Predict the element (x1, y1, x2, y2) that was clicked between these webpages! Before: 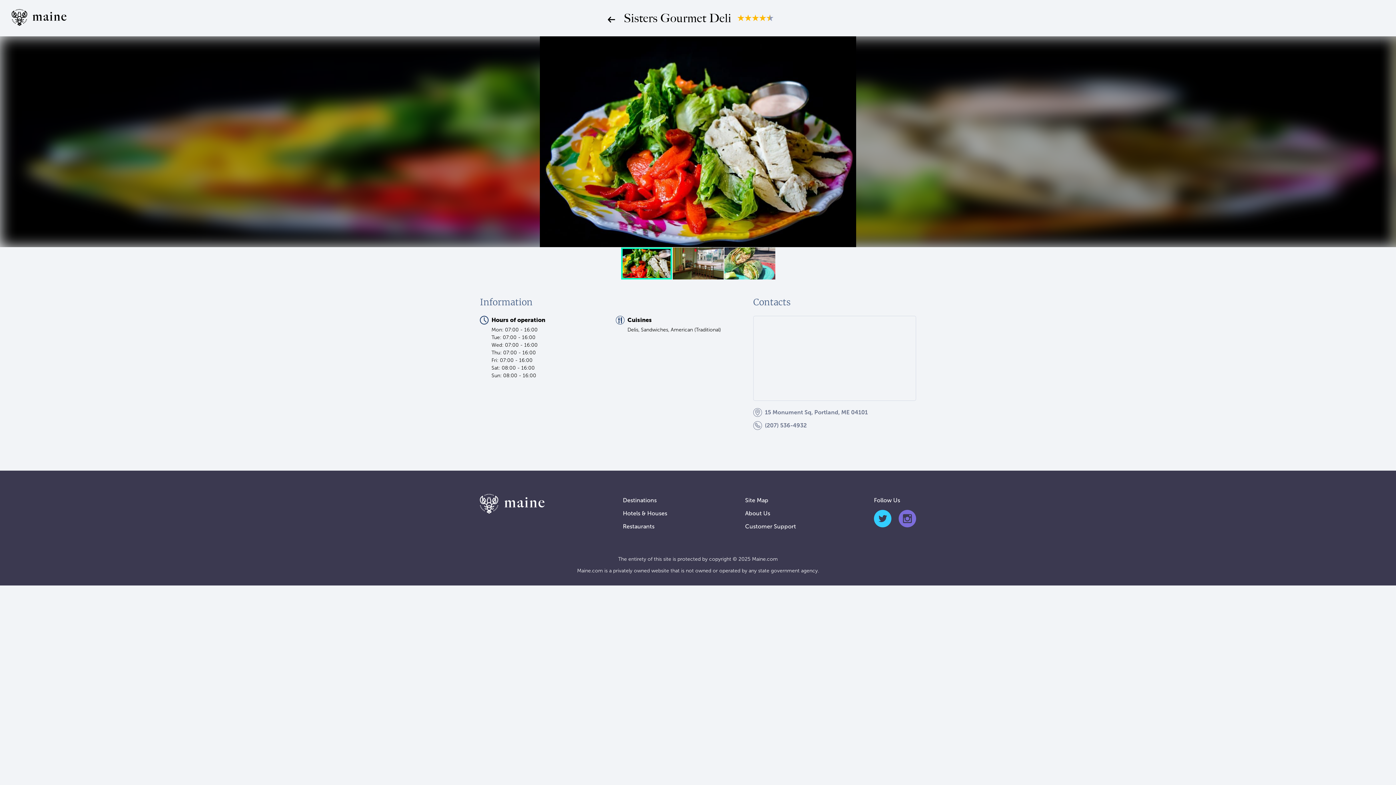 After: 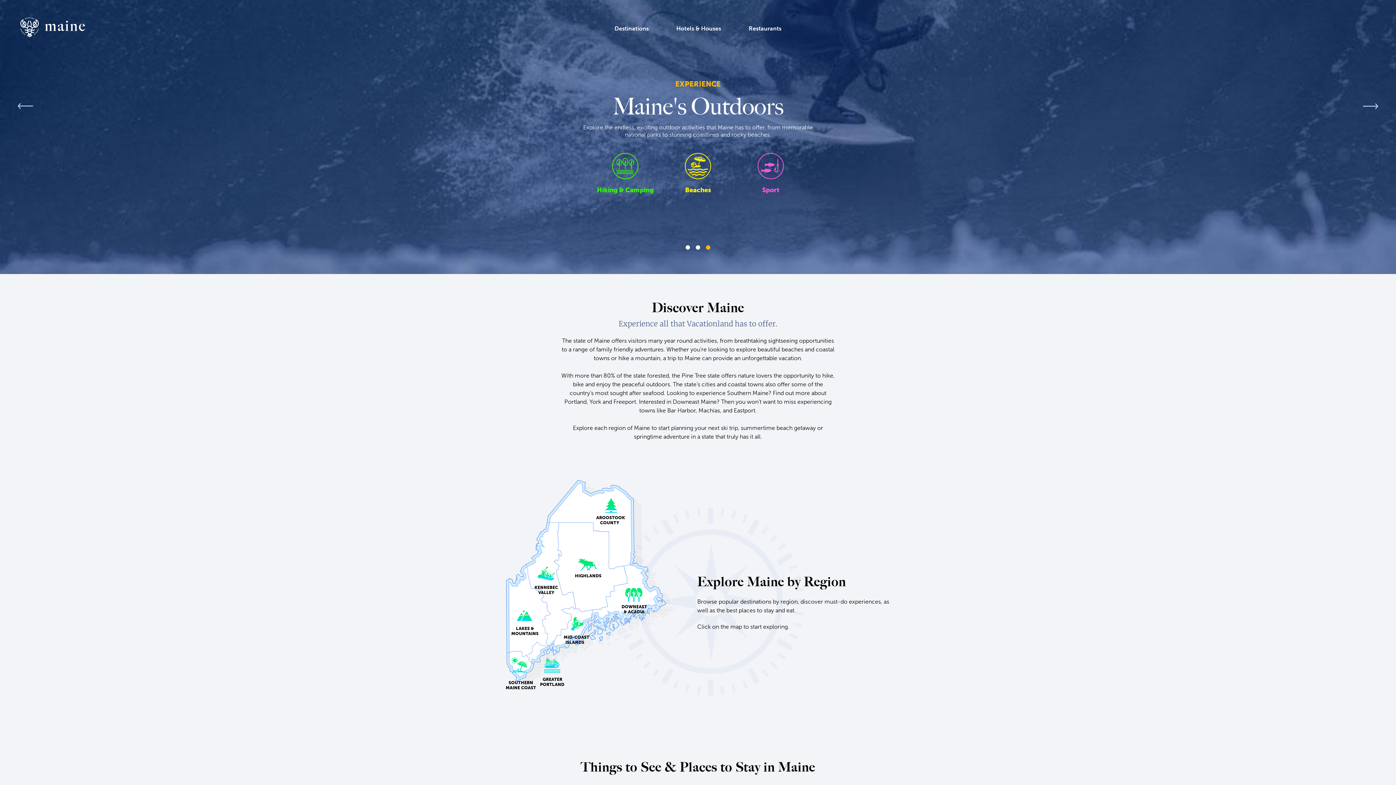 Action: bbox: (480, 494, 545, 533)